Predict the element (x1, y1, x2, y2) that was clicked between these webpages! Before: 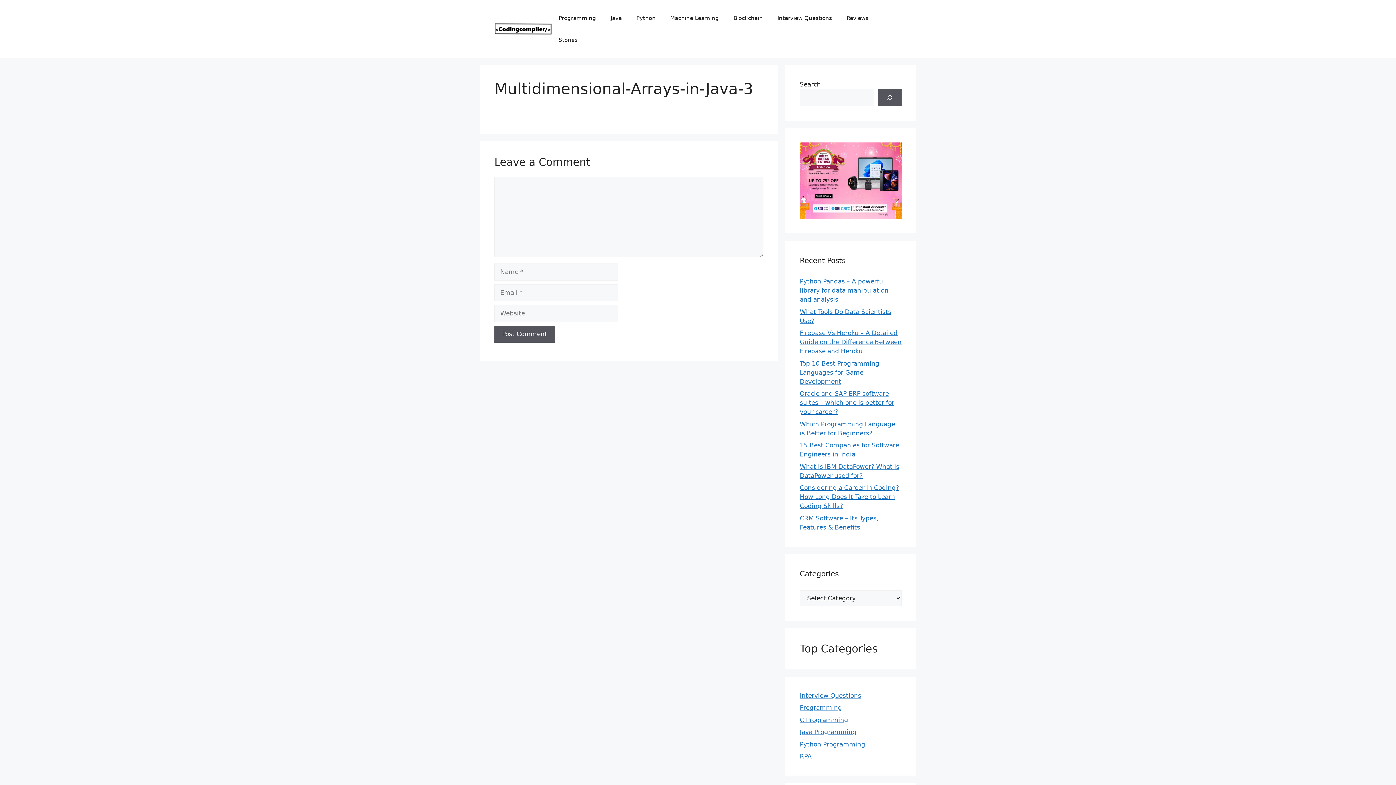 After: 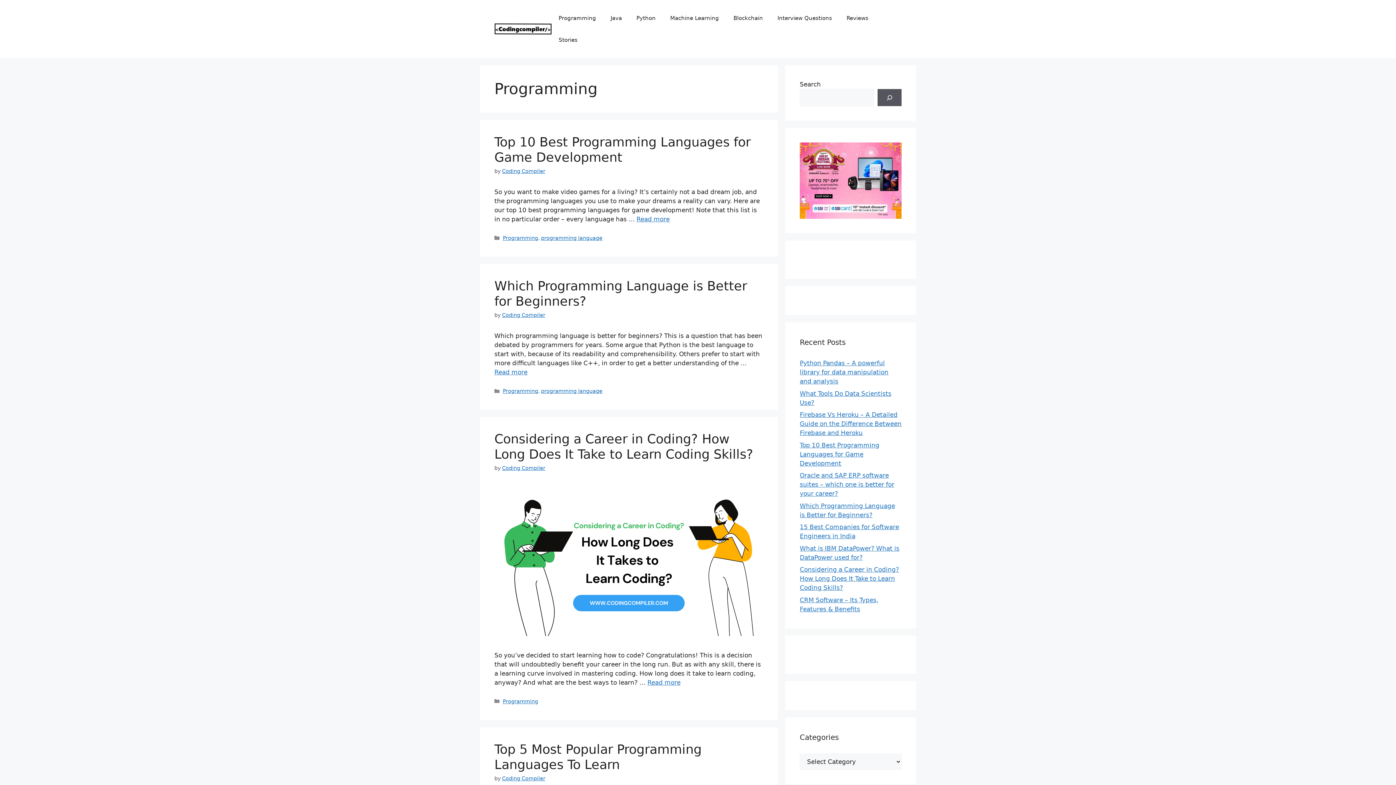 Action: bbox: (800, 704, 842, 711) label: Programming